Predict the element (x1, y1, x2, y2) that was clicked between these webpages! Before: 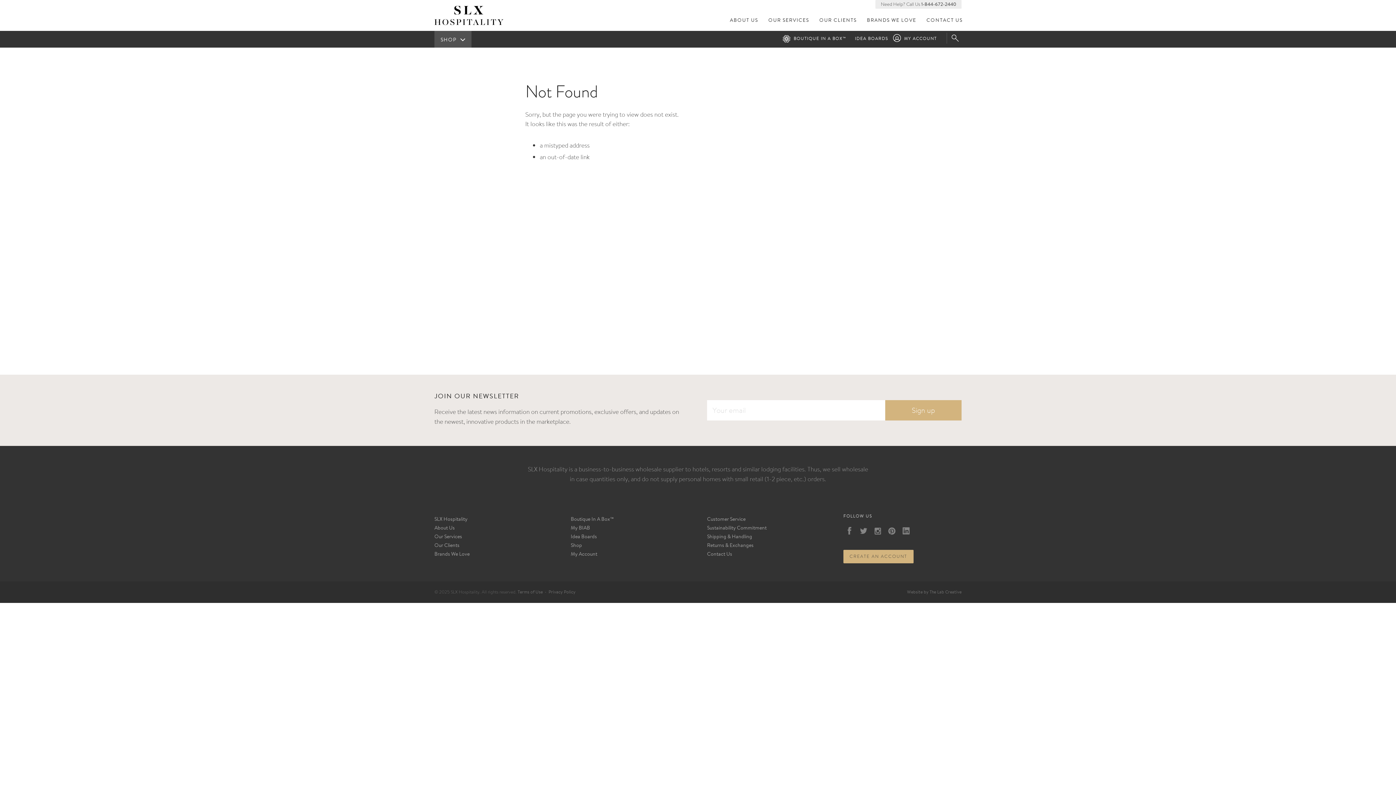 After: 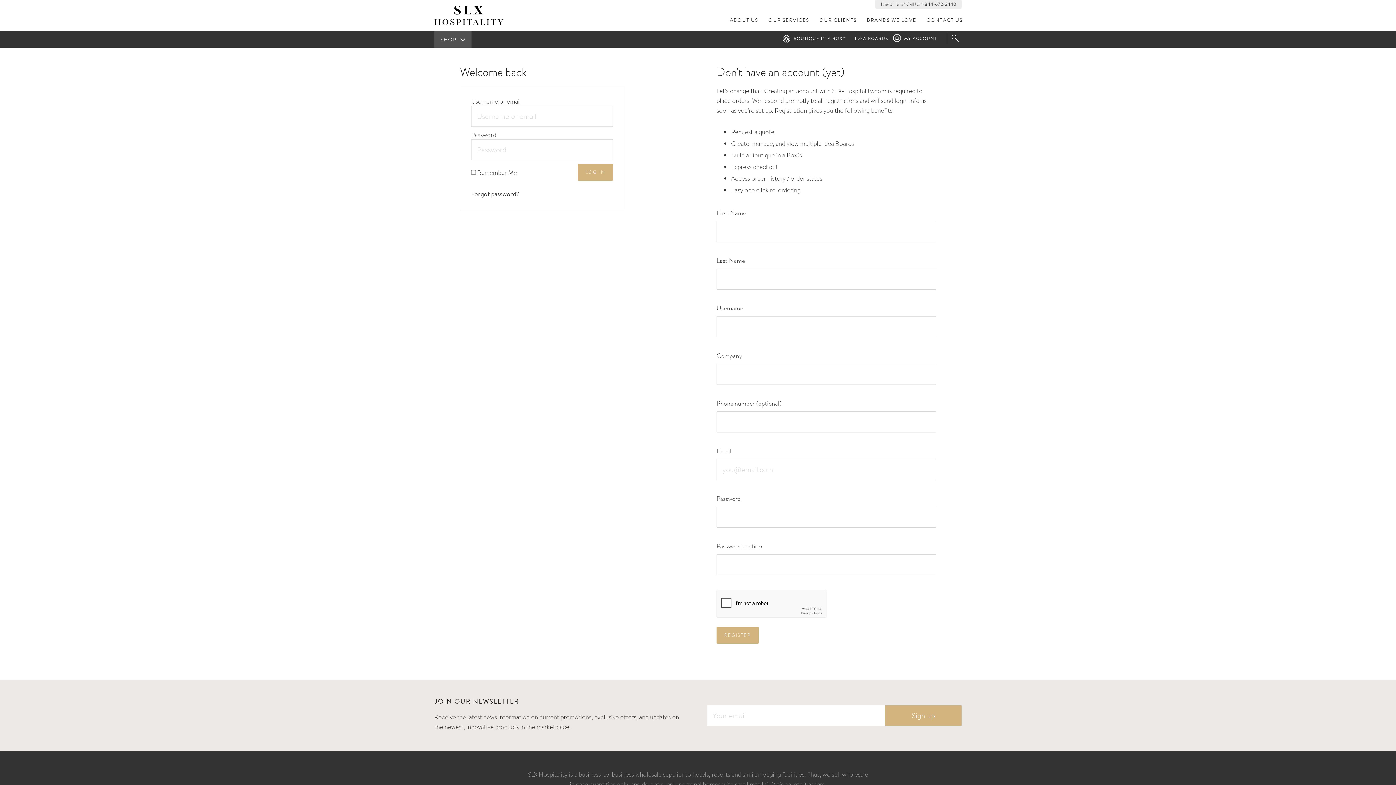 Action: bbox: (892, 31, 941, 46) label: MY ACCOUNT